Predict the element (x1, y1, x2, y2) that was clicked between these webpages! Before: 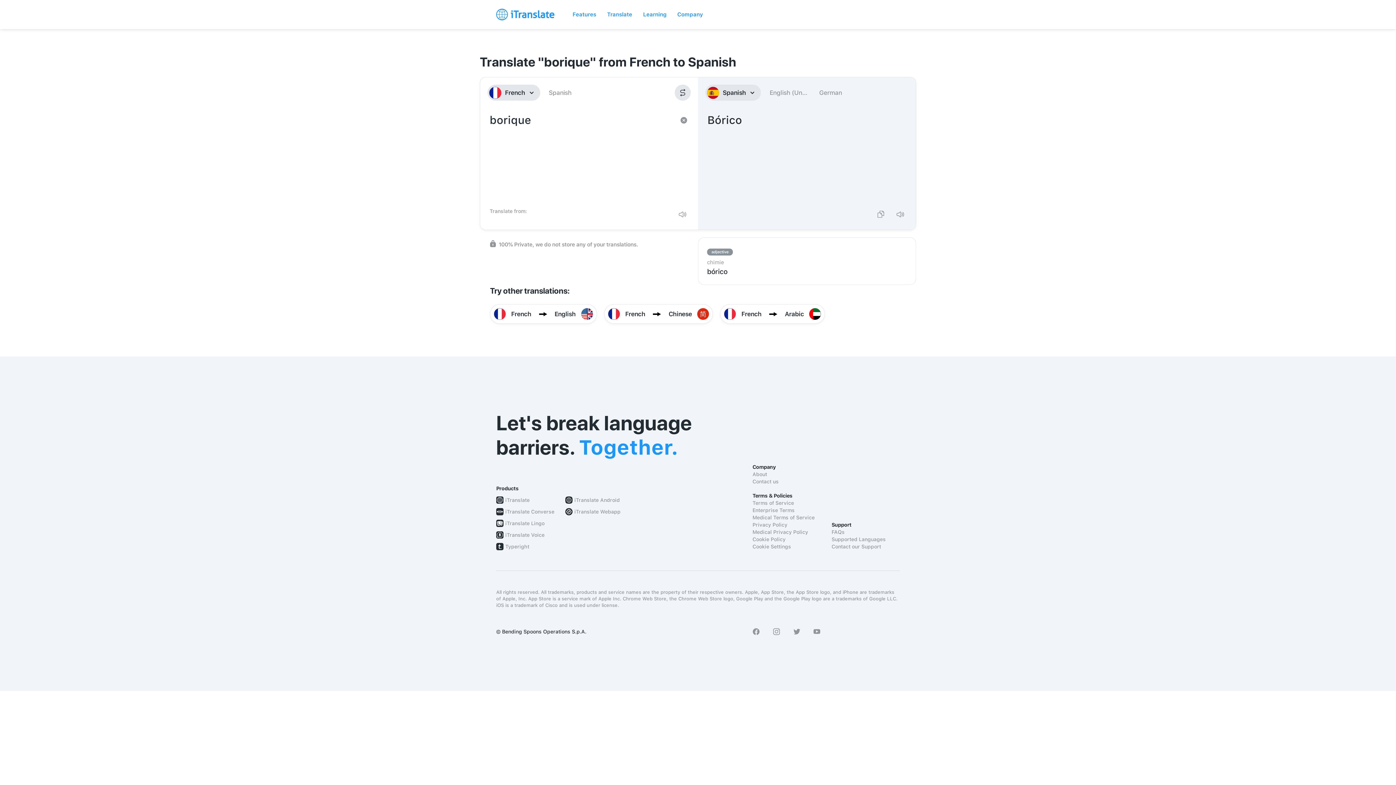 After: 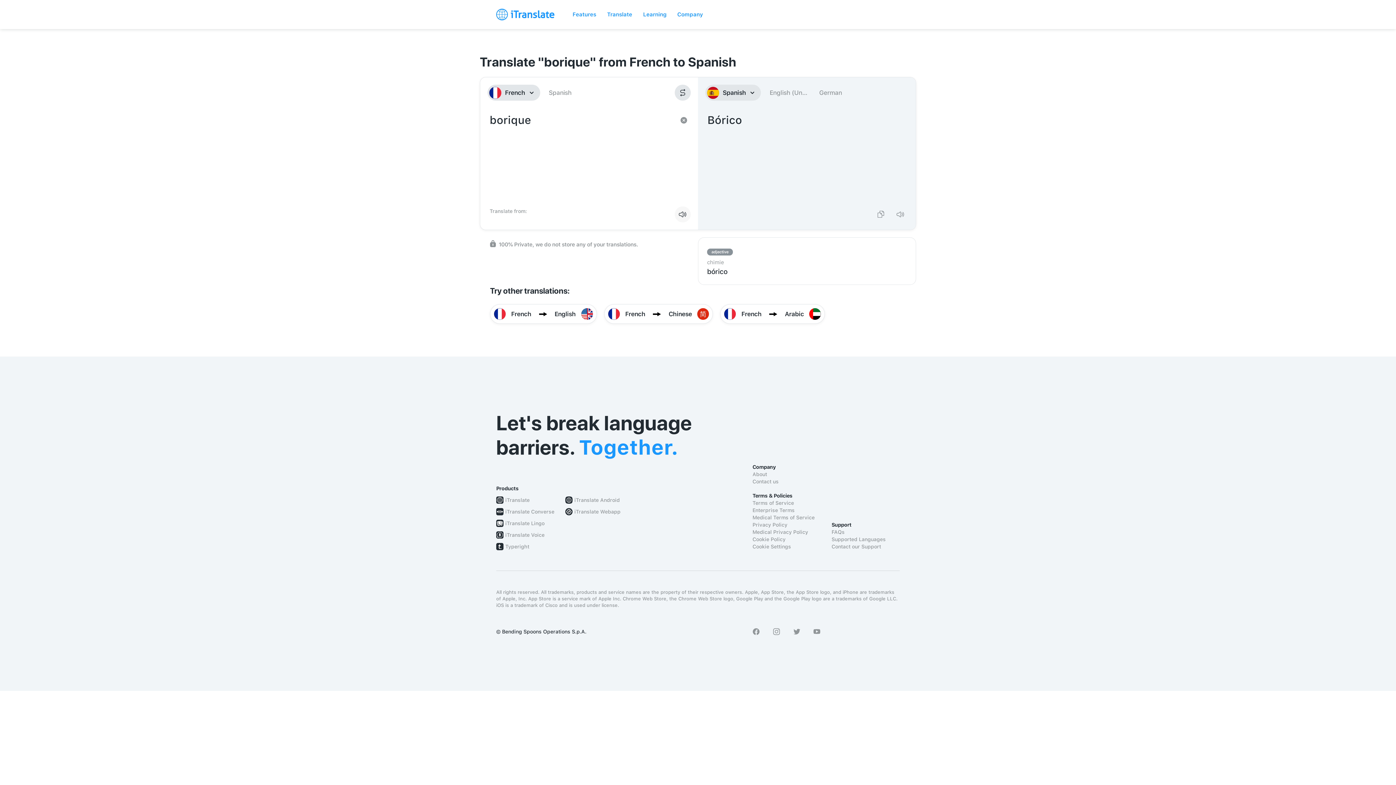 Action: bbox: (674, 206, 690, 222)